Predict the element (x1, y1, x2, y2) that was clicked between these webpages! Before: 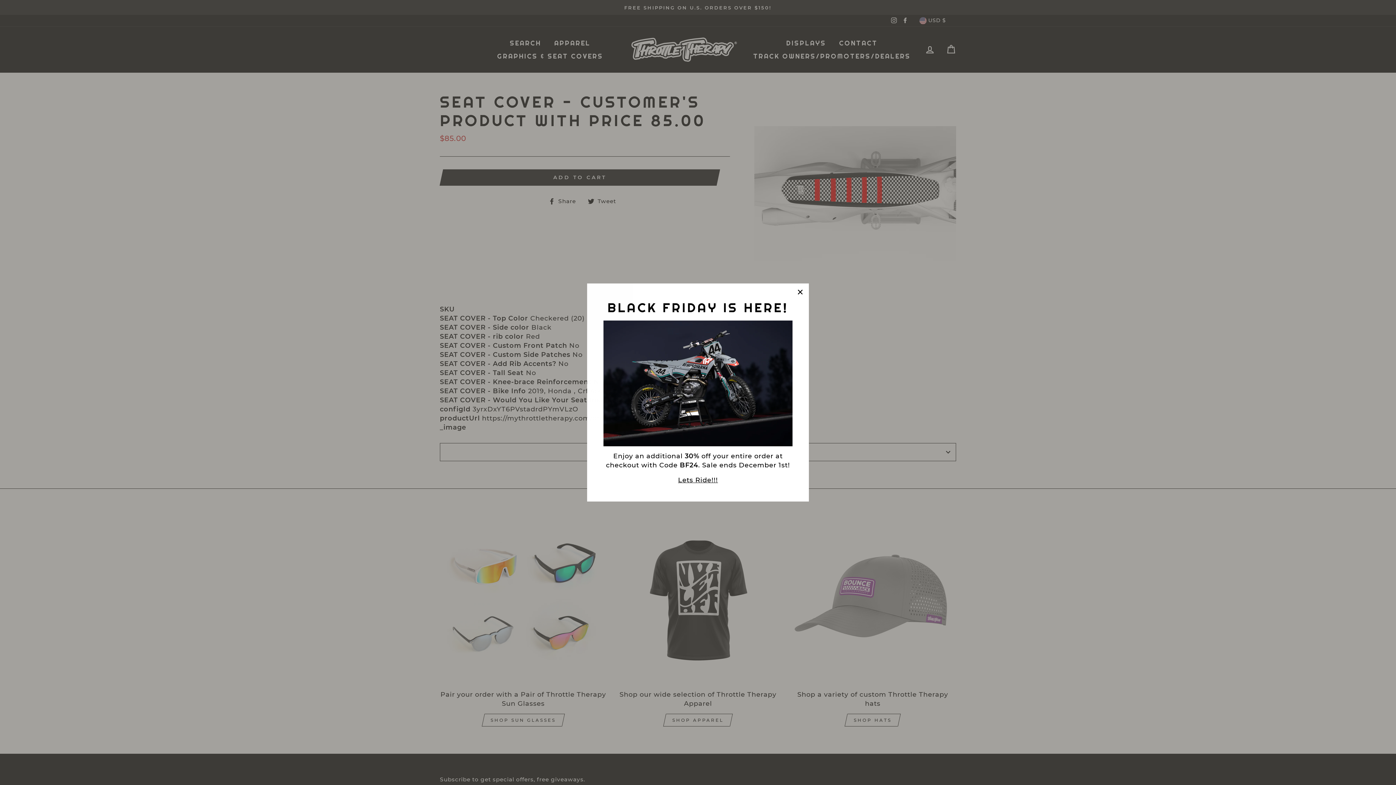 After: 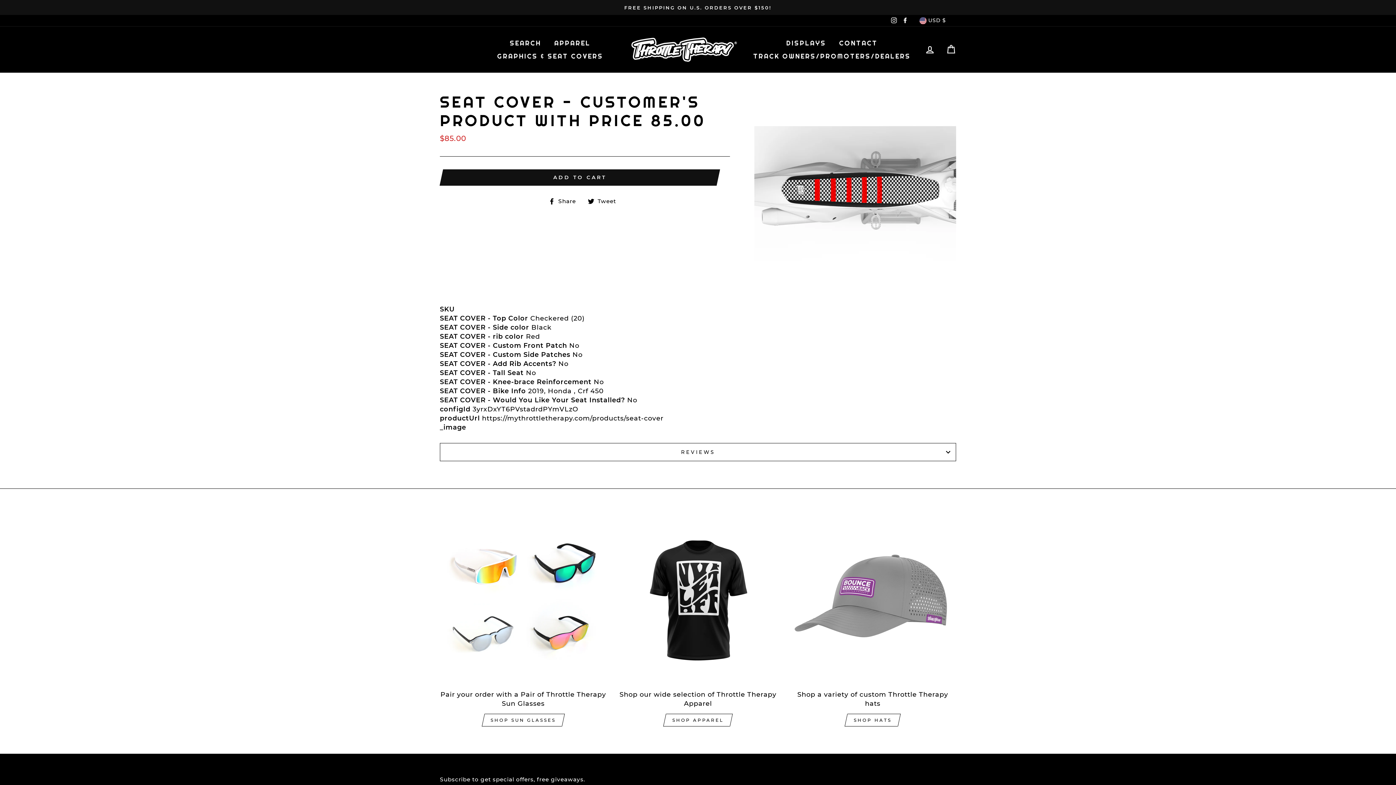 Action: label: Lets Ride!!! bbox: (676, 475, 720, 485)